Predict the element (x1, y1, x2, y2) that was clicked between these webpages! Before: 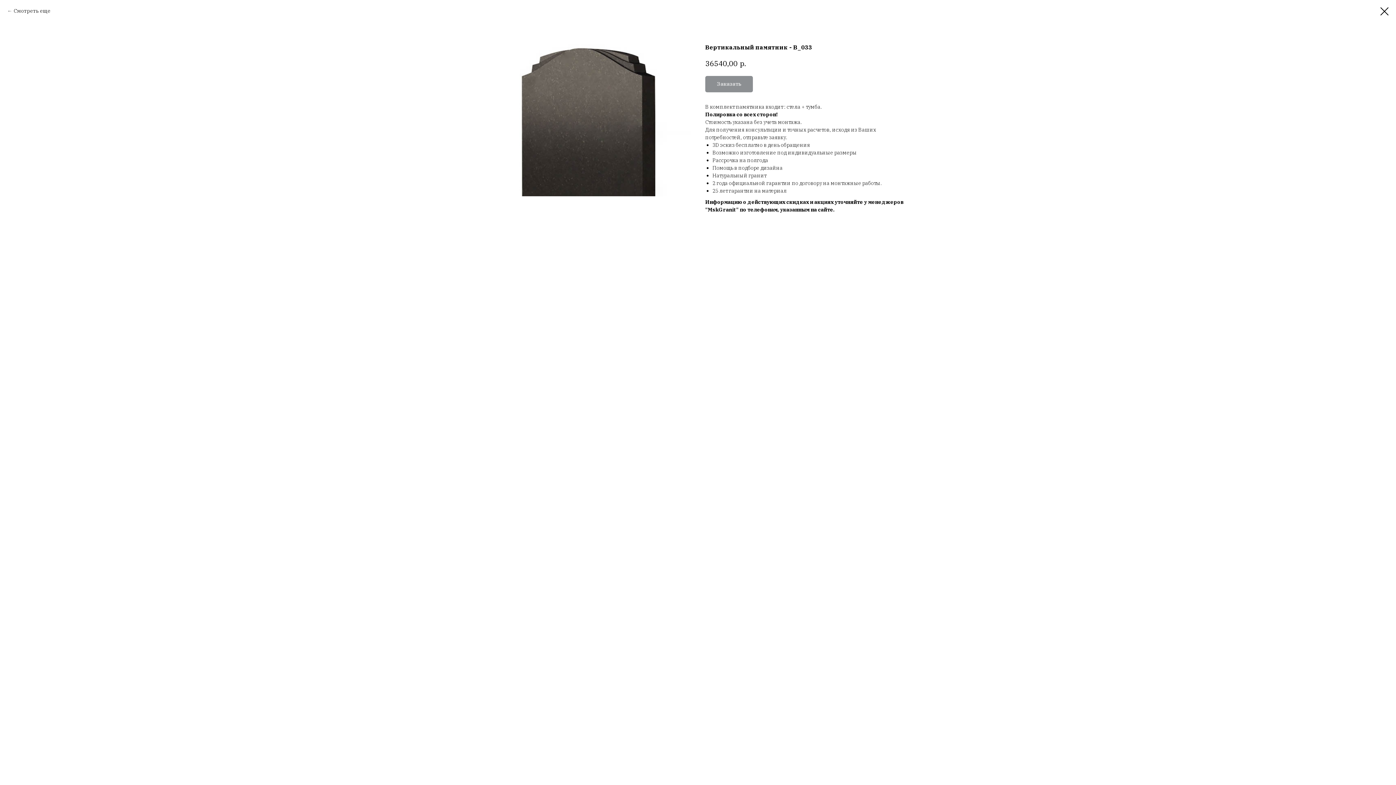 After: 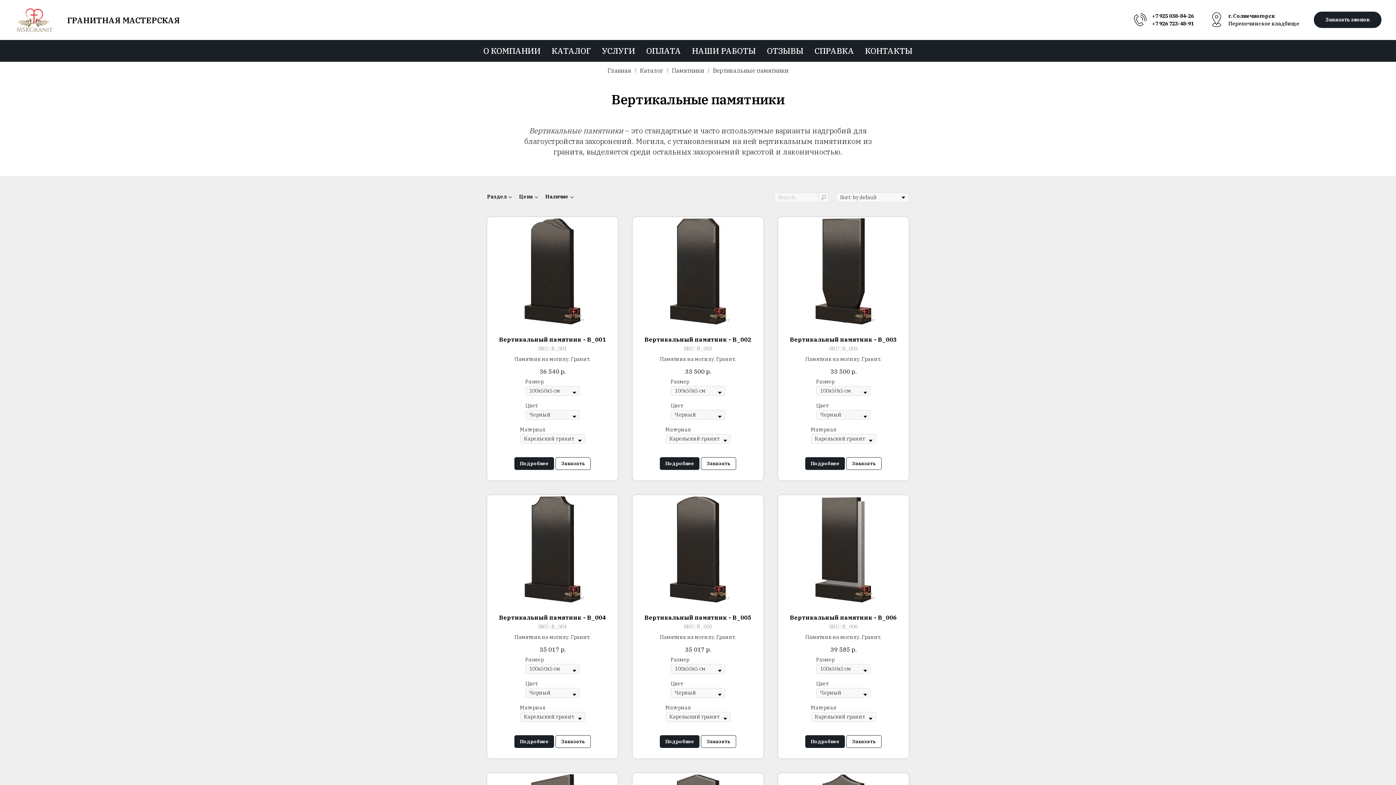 Action: label: Смотреть еще bbox: (7, 7, 50, 14)